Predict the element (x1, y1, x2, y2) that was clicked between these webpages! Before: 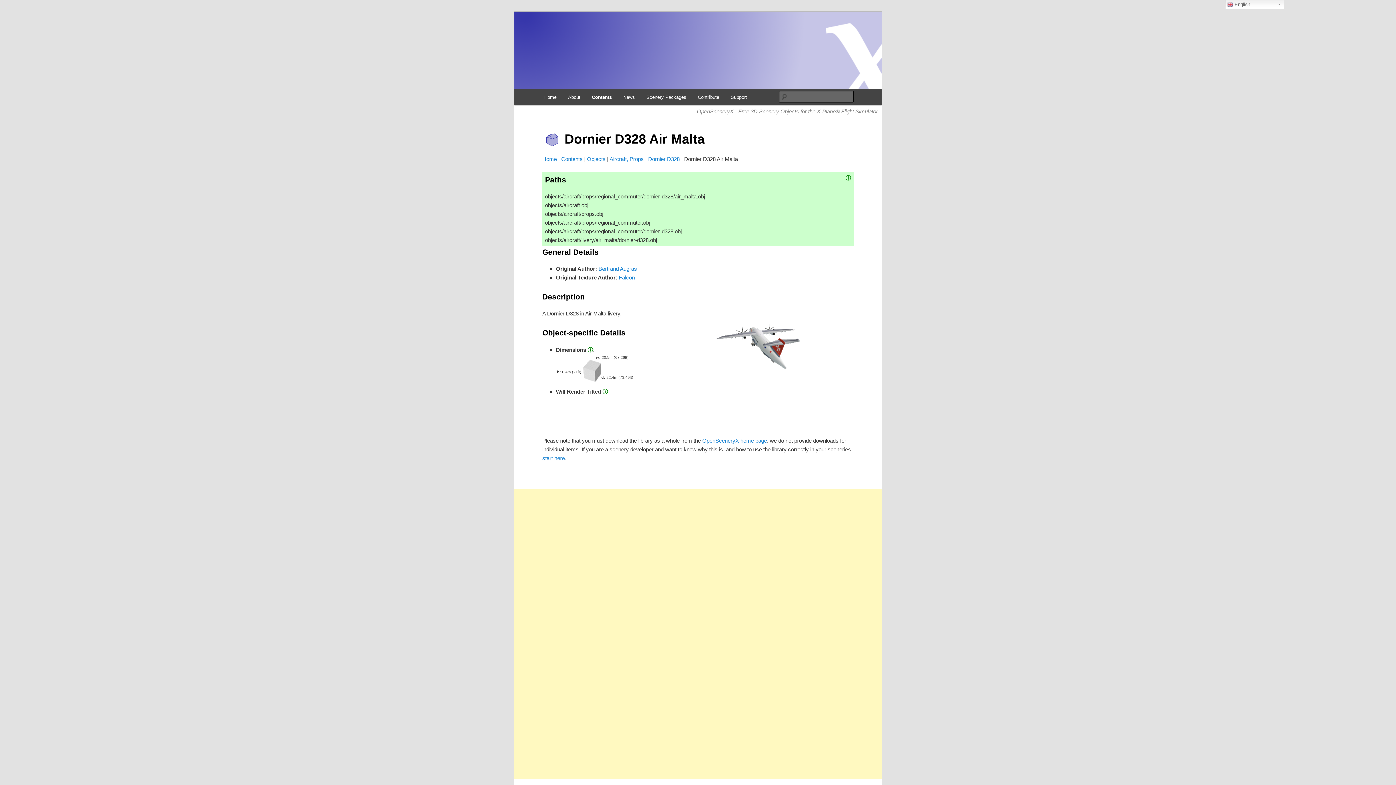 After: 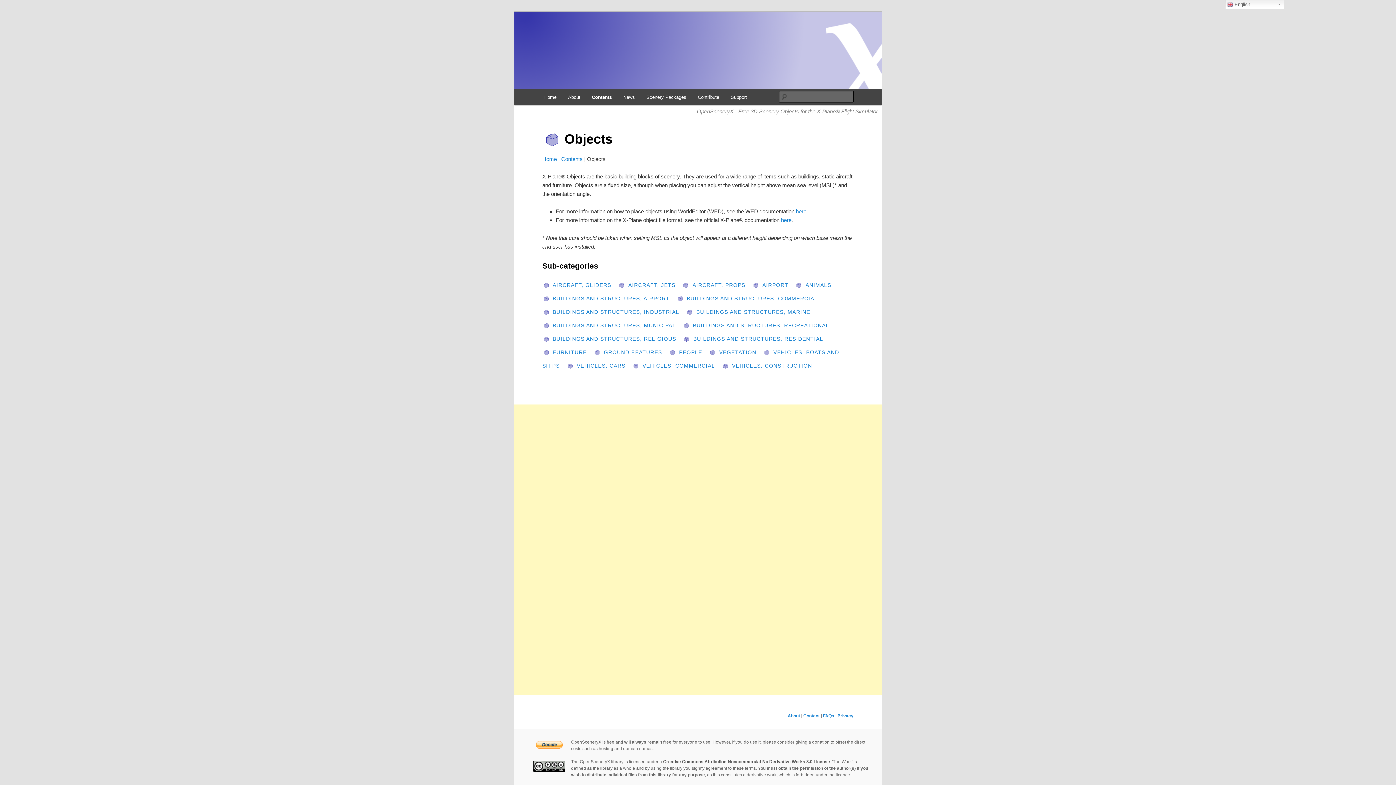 Action: bbox: (587, 155, 605, 162) label: Objects